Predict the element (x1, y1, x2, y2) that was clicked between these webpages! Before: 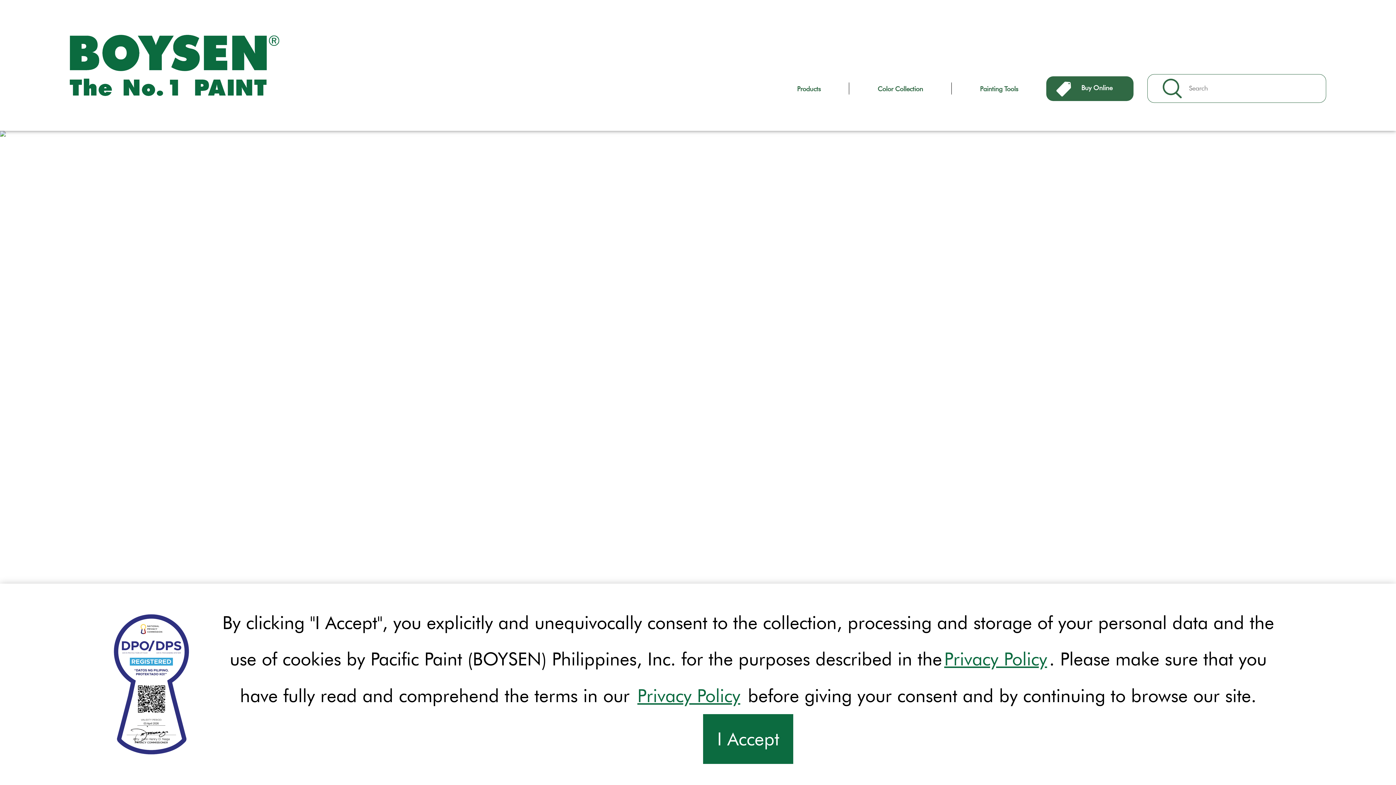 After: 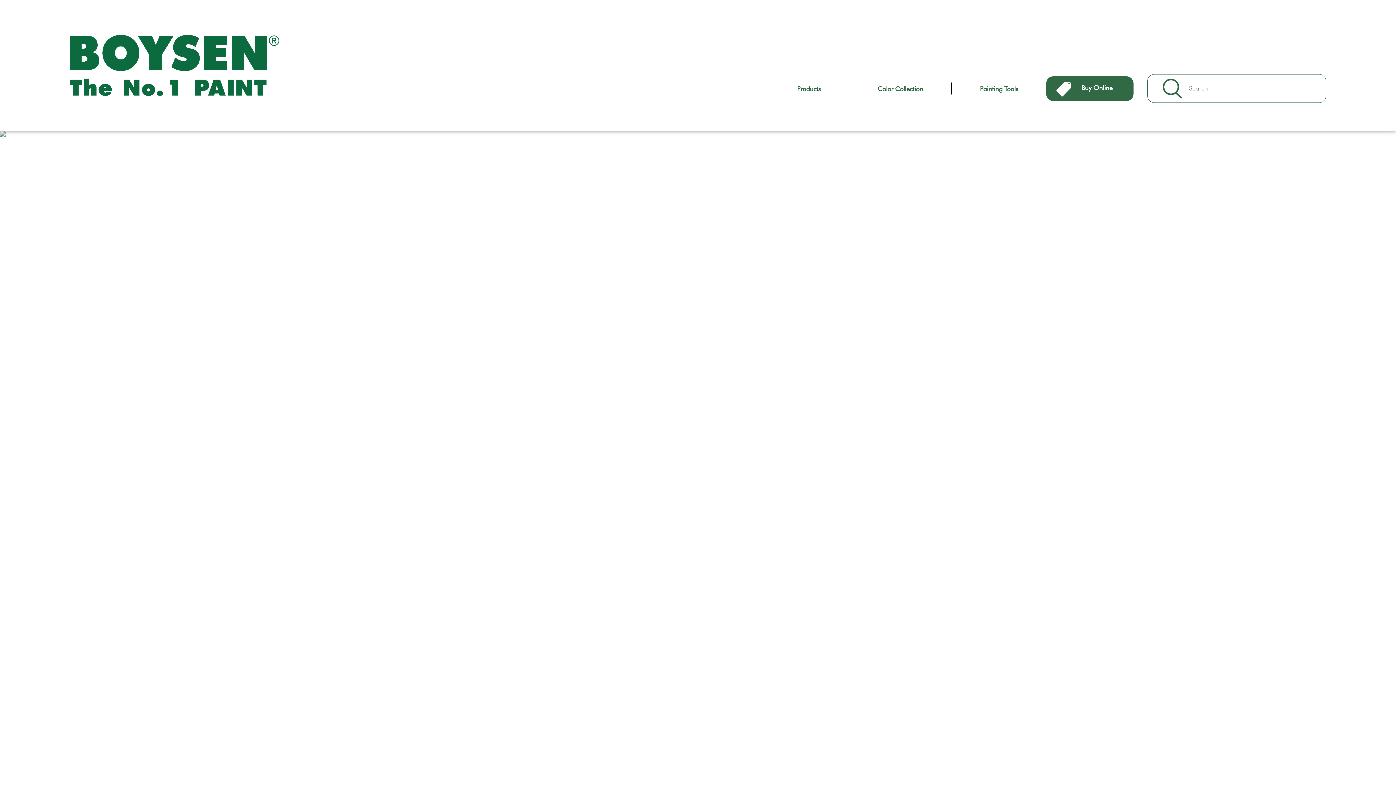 Action: label: I Accept bbox: (703, 714, 793, 764)